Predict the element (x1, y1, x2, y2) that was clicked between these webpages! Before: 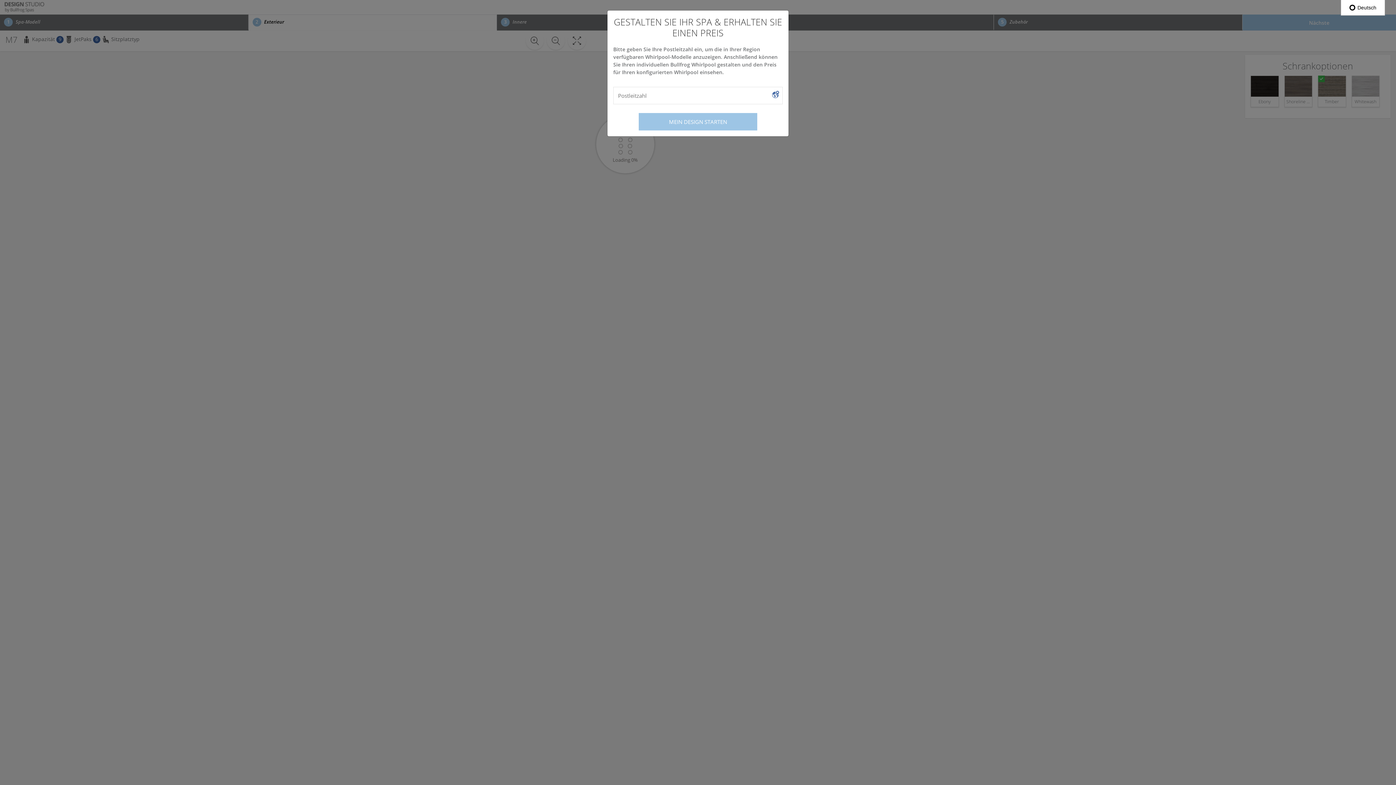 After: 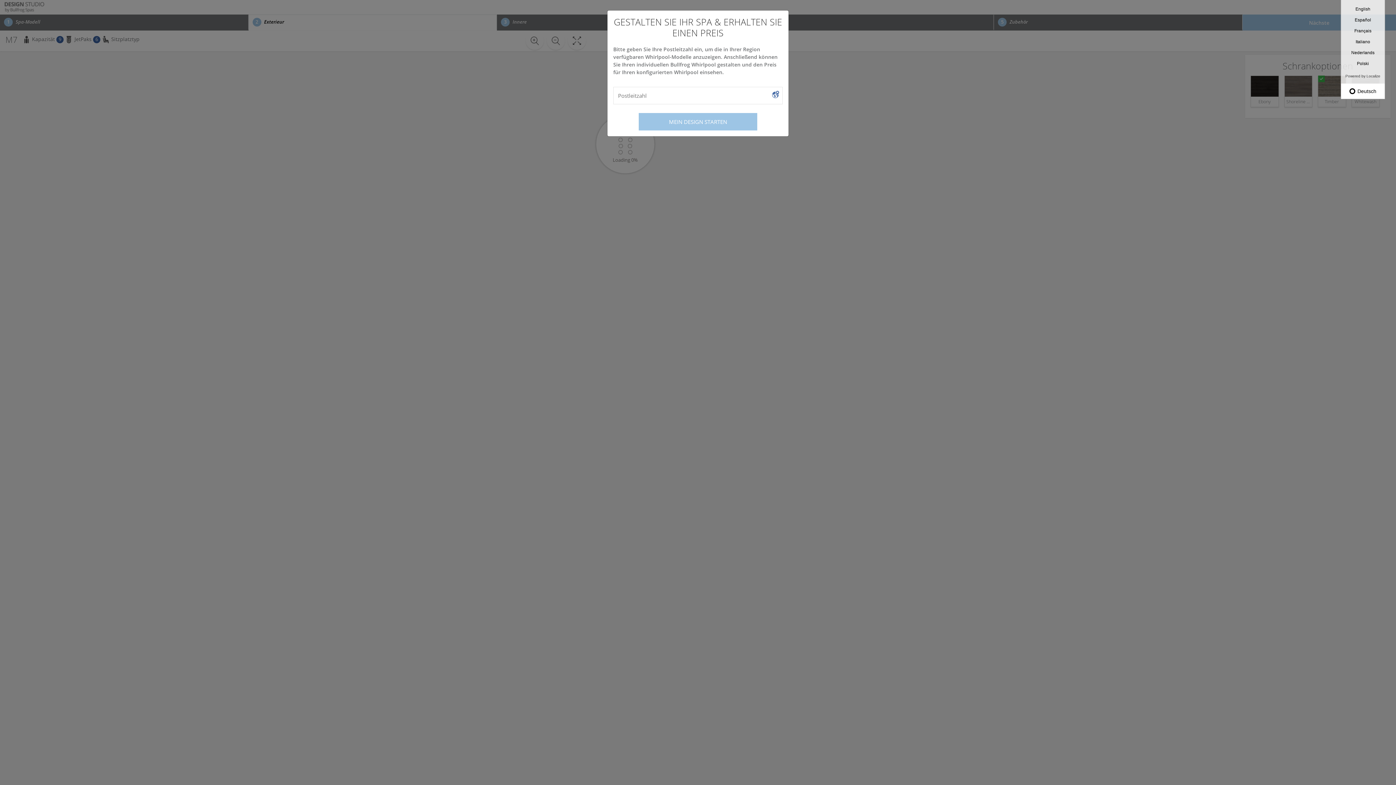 Action: label:  Deutsch bbox: (1341, 0, 1385, 15)